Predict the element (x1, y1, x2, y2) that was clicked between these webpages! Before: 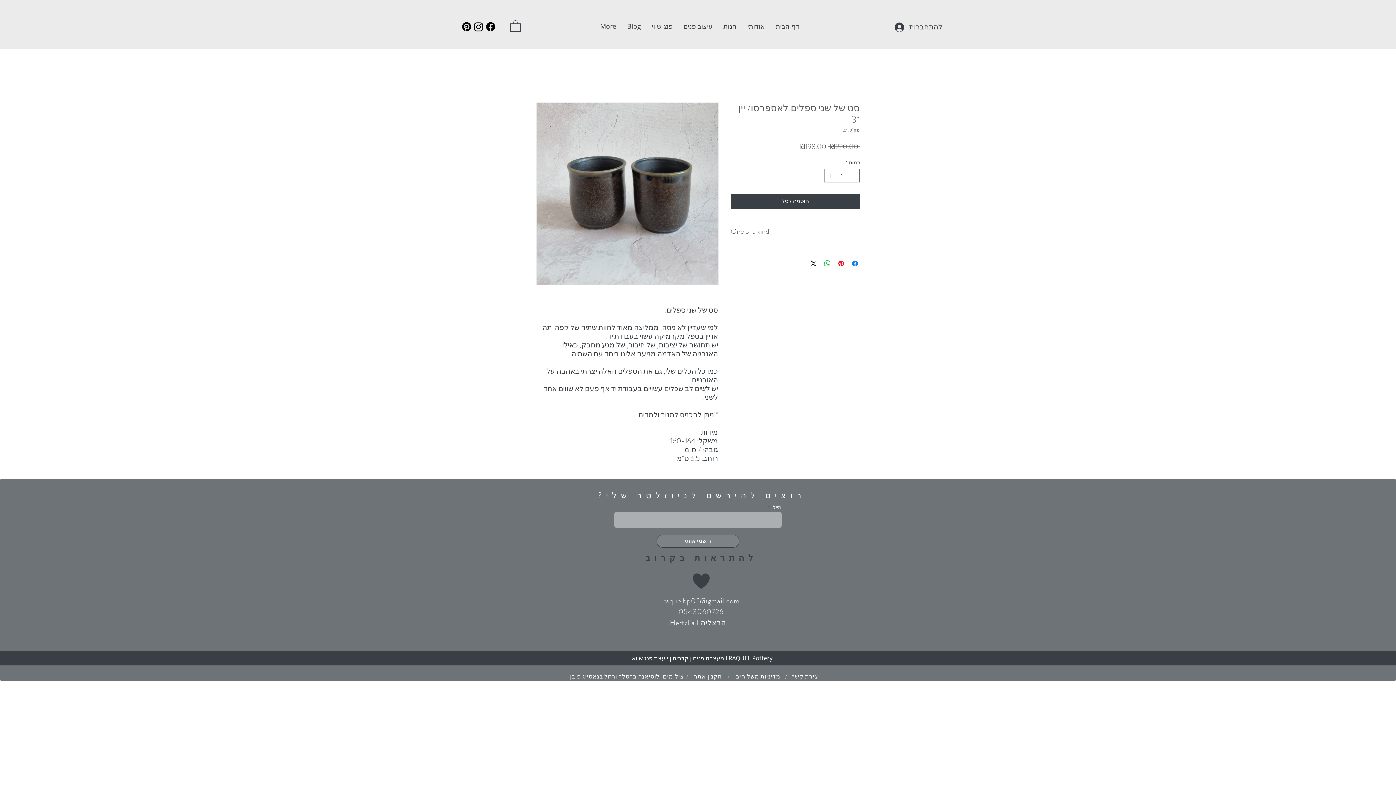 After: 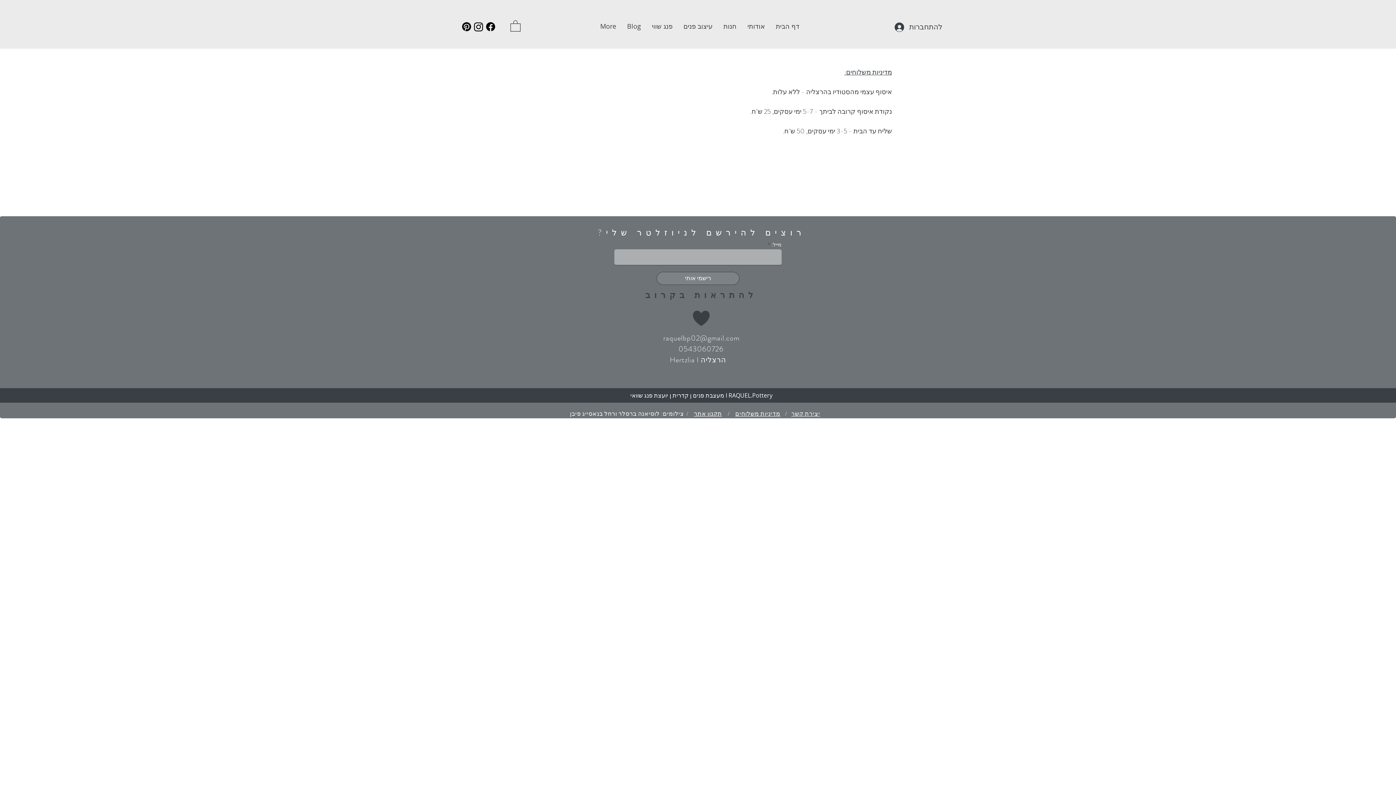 Action: bbox: (735, 672, 780, 681) label: מדיניות משלוחים